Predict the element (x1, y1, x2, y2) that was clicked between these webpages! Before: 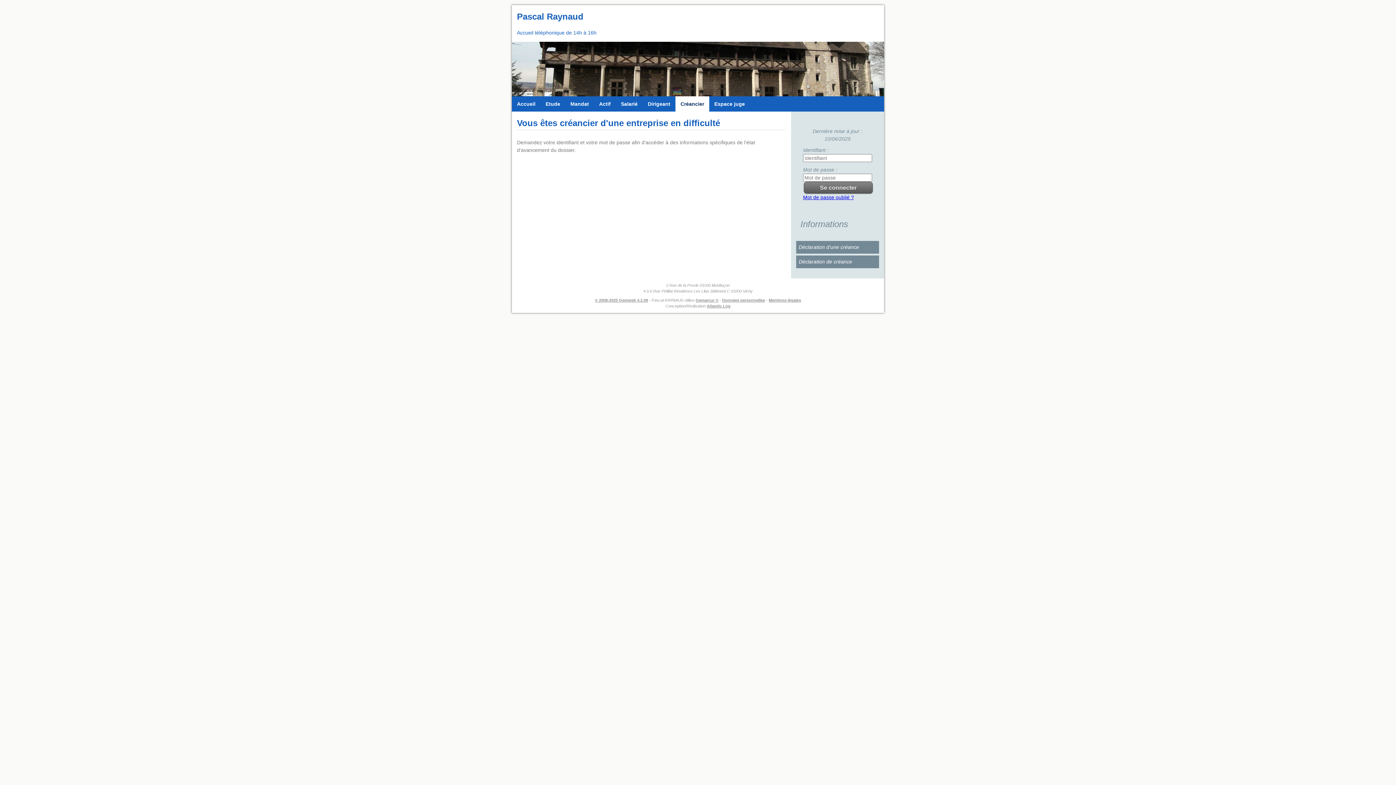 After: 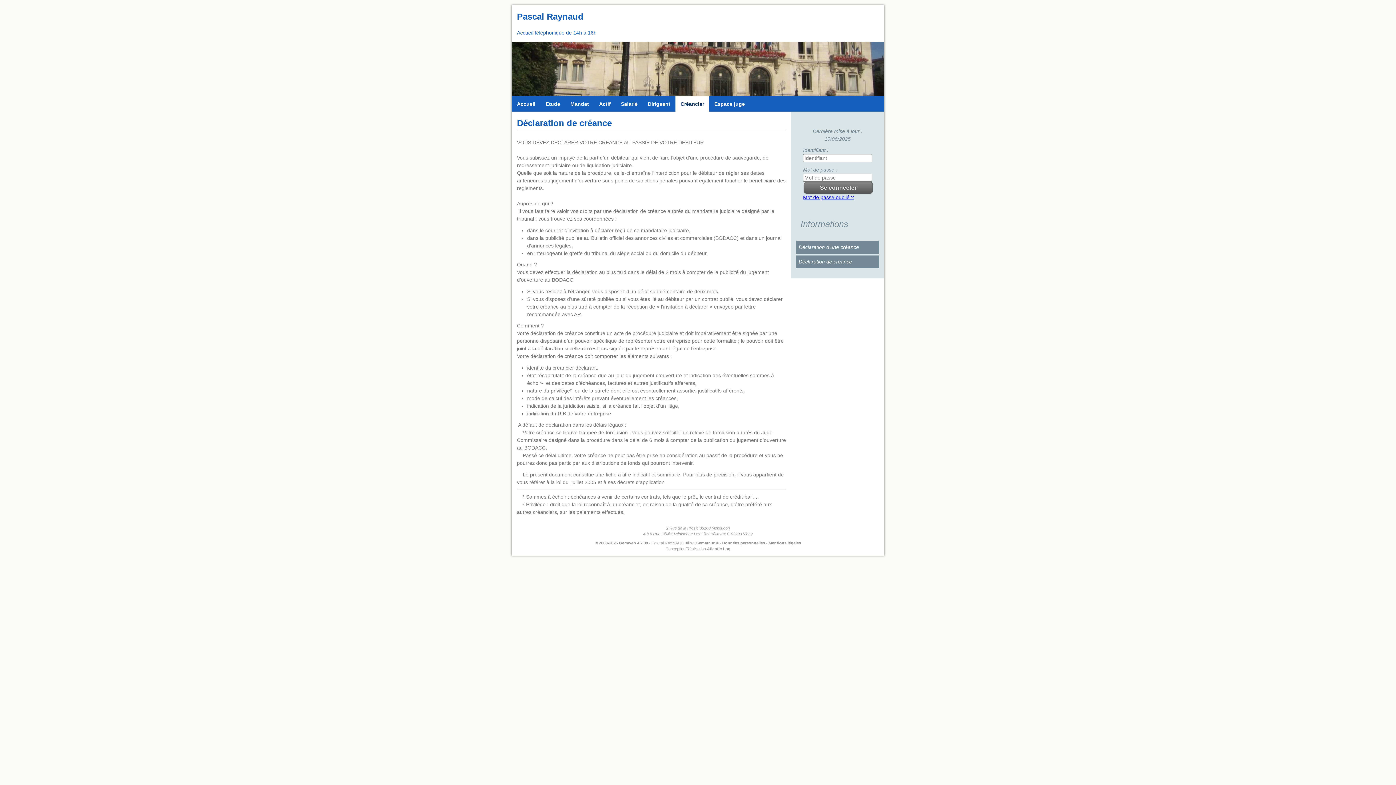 Action: bbox: (796, 255, 879, 268) label: Déclaration de créance